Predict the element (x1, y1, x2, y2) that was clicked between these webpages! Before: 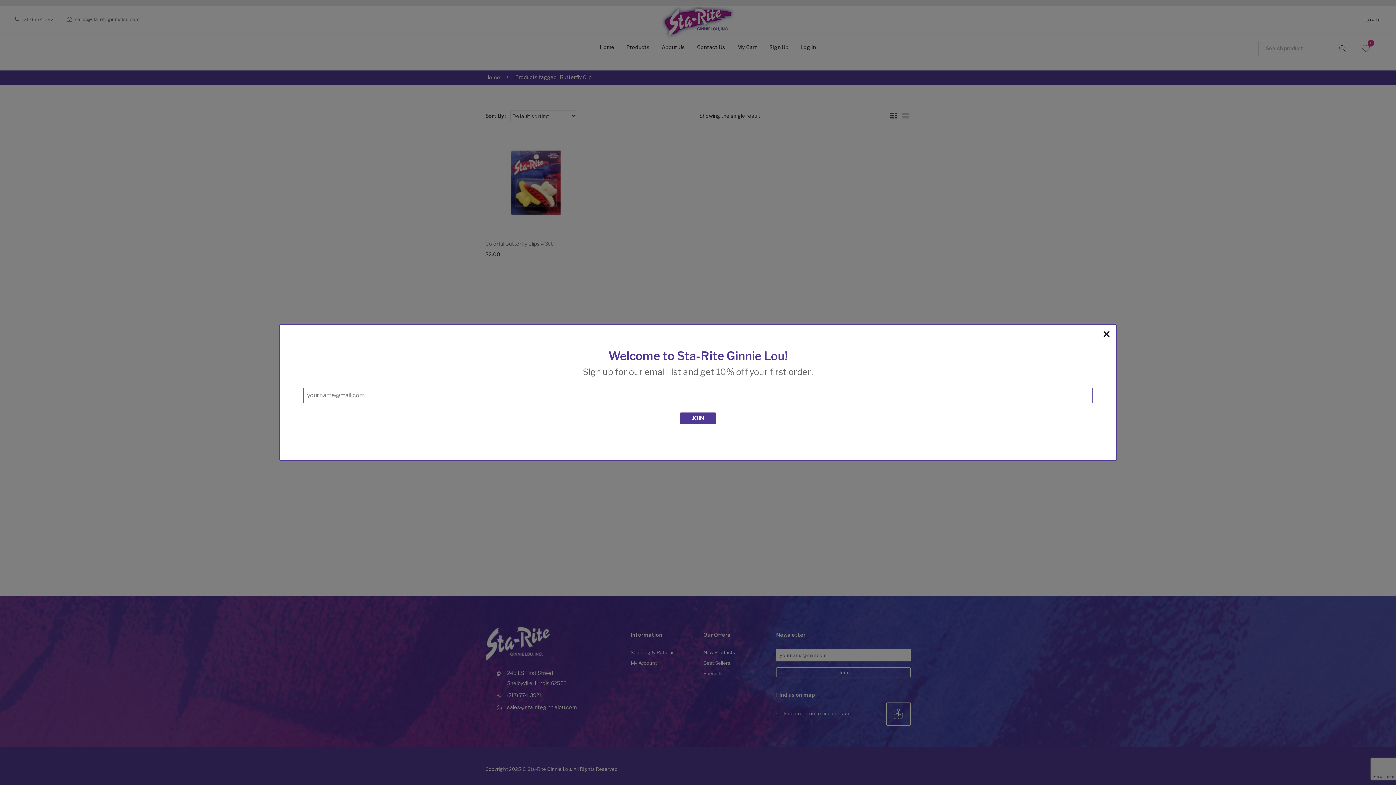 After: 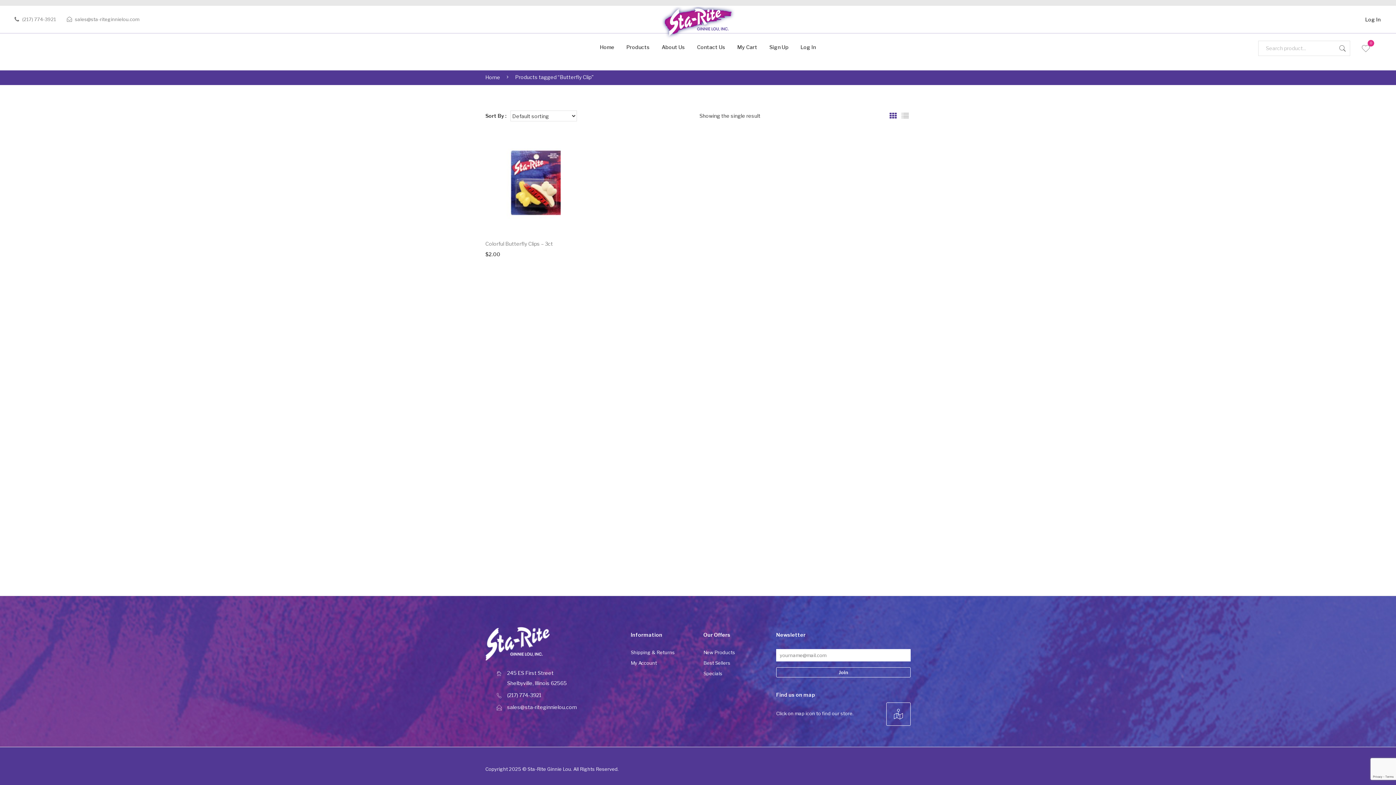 Action: bbox: (1102, 330, 1110, 337) label: ×